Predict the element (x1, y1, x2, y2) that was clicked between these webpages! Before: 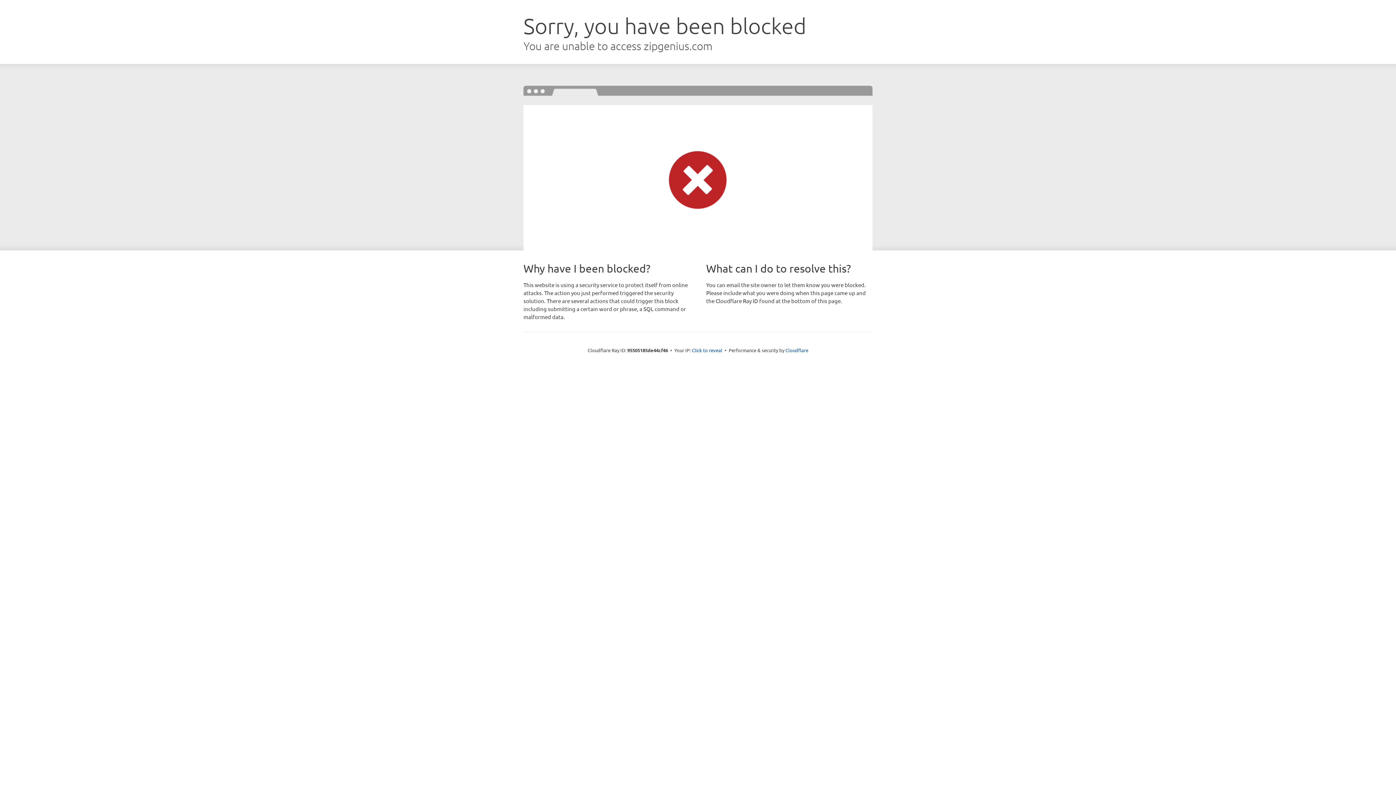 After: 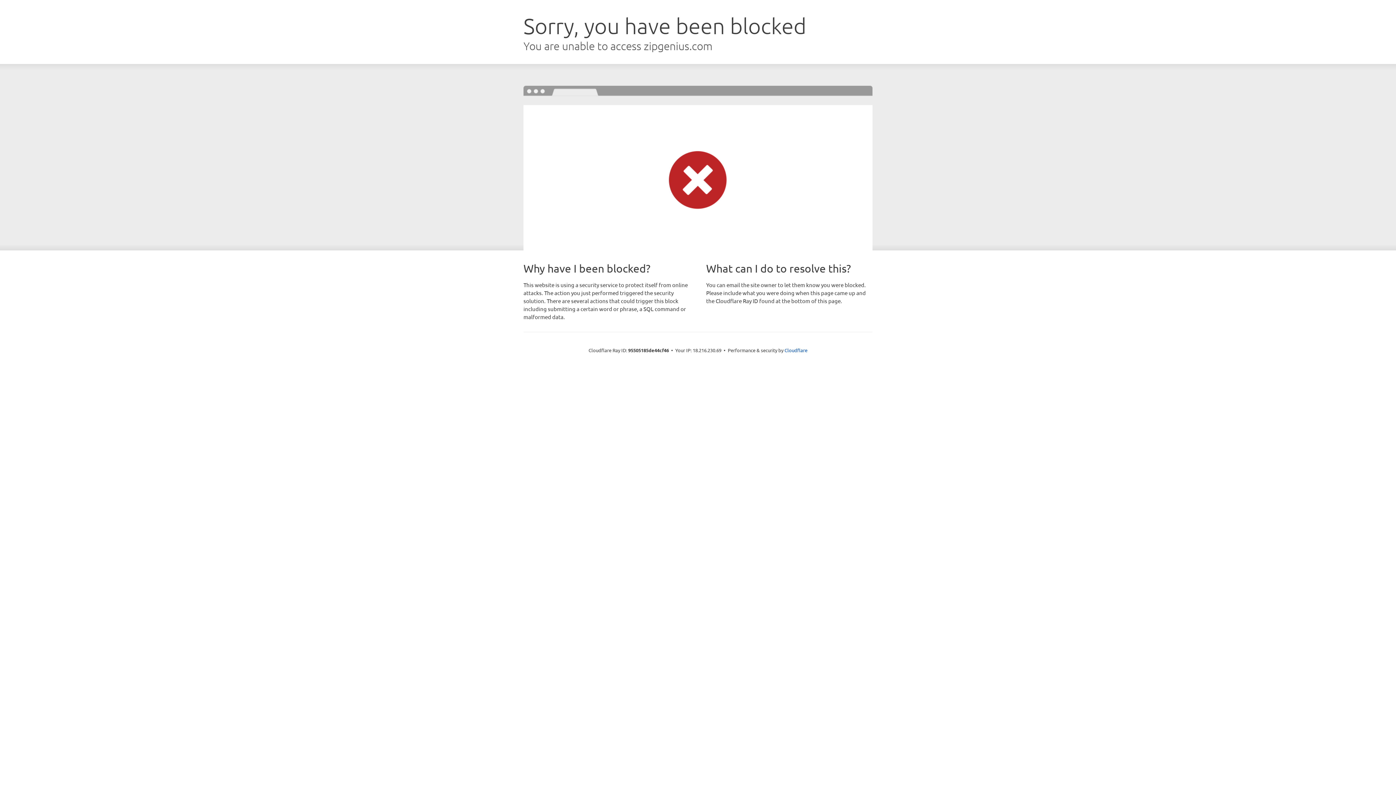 Action: bbox: (692, 346, 722, 353) label: Click to reveal